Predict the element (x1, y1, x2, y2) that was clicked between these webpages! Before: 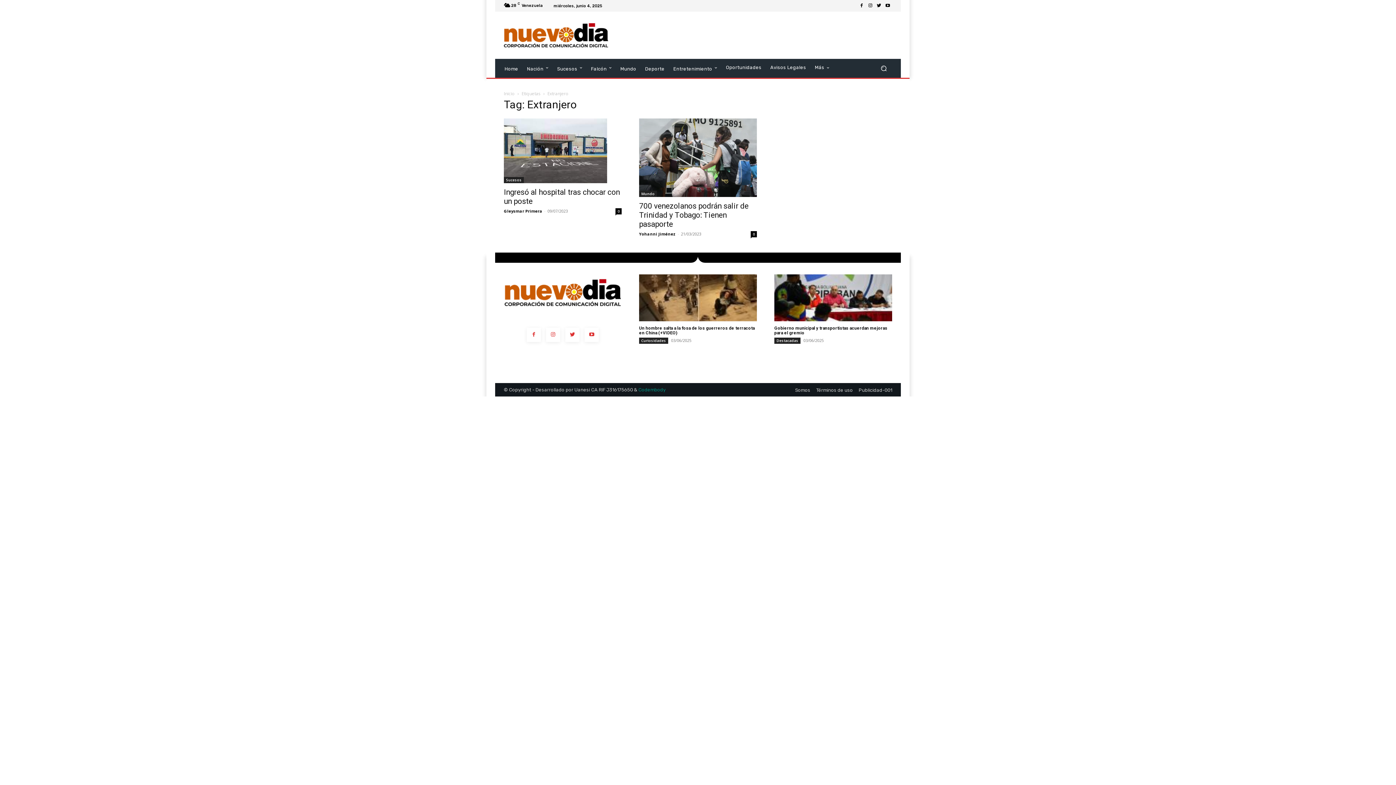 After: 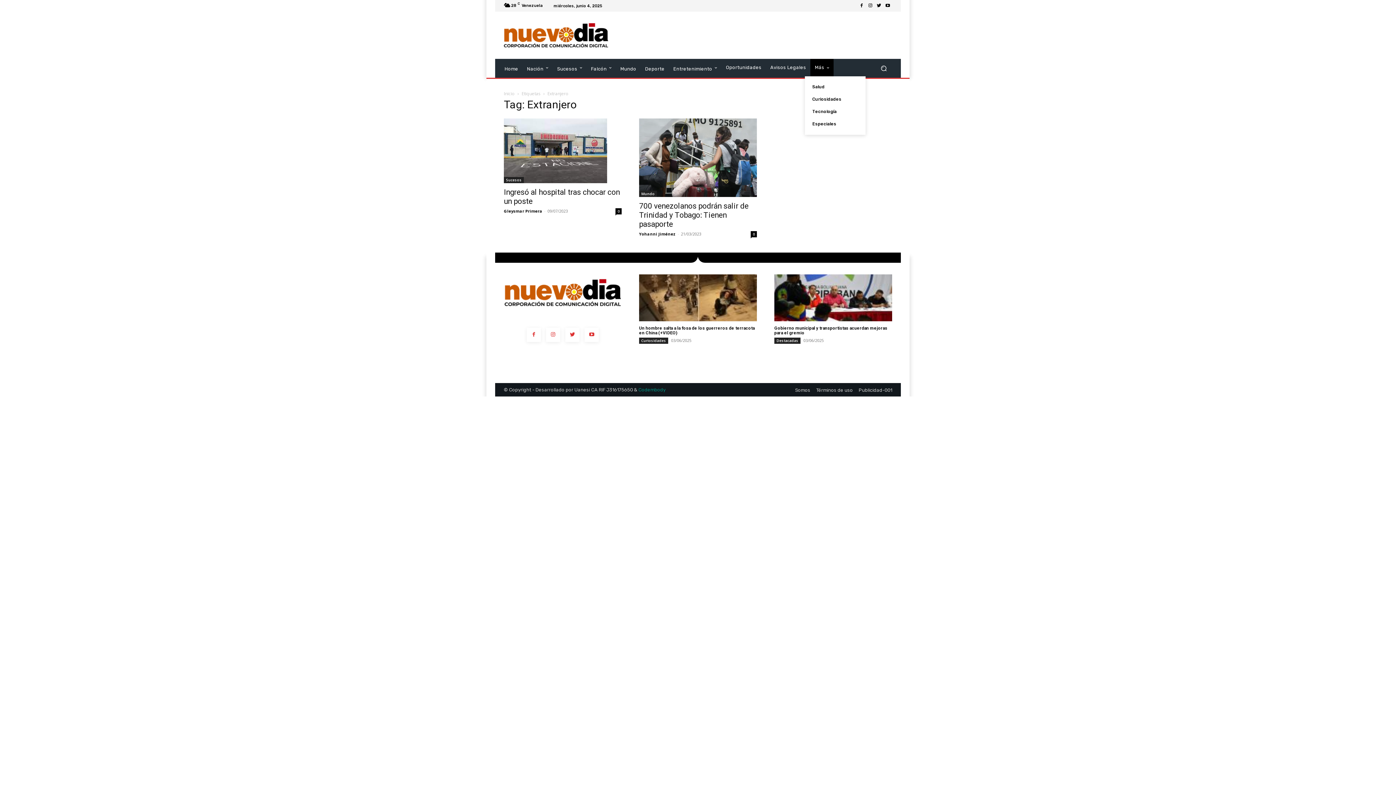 Action: label: Más bbox: (810, 58, 833, 76)